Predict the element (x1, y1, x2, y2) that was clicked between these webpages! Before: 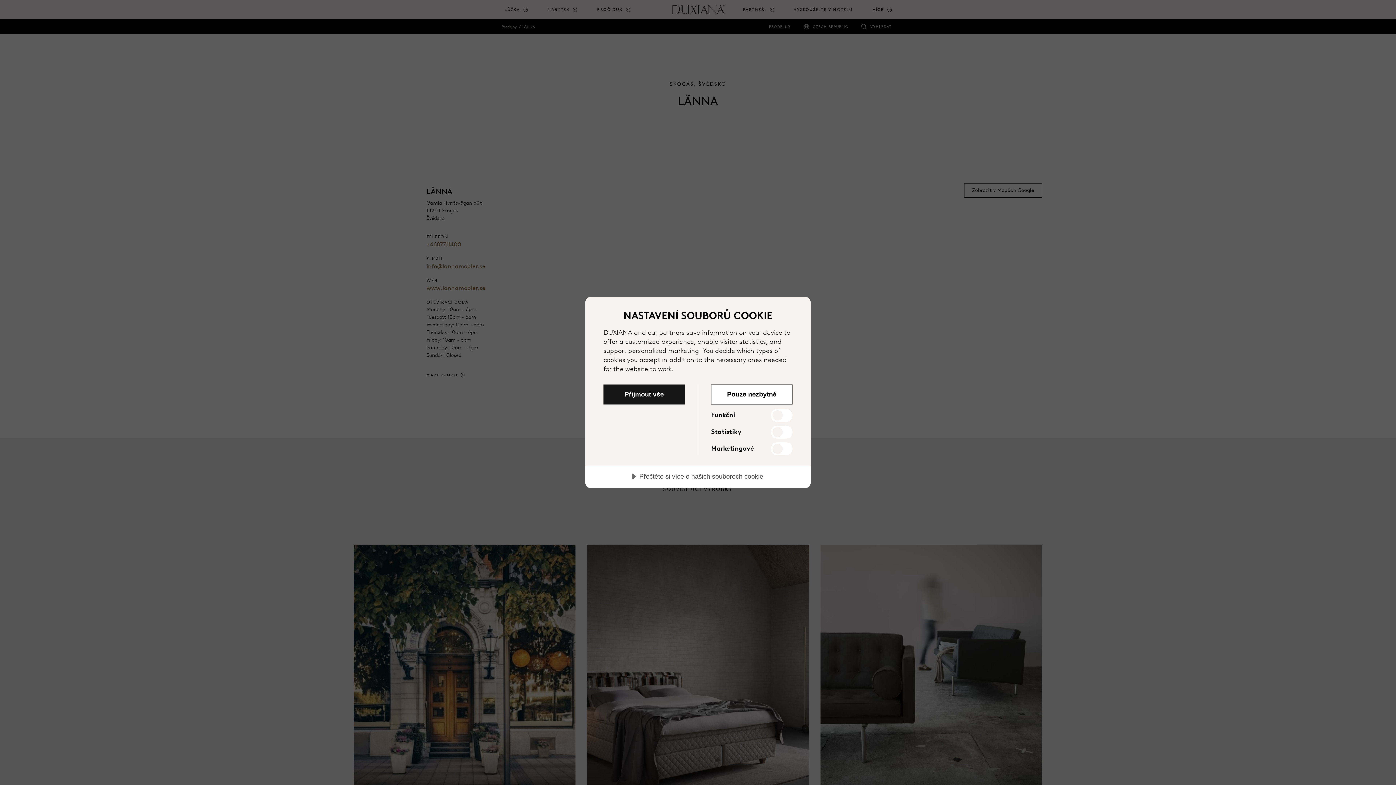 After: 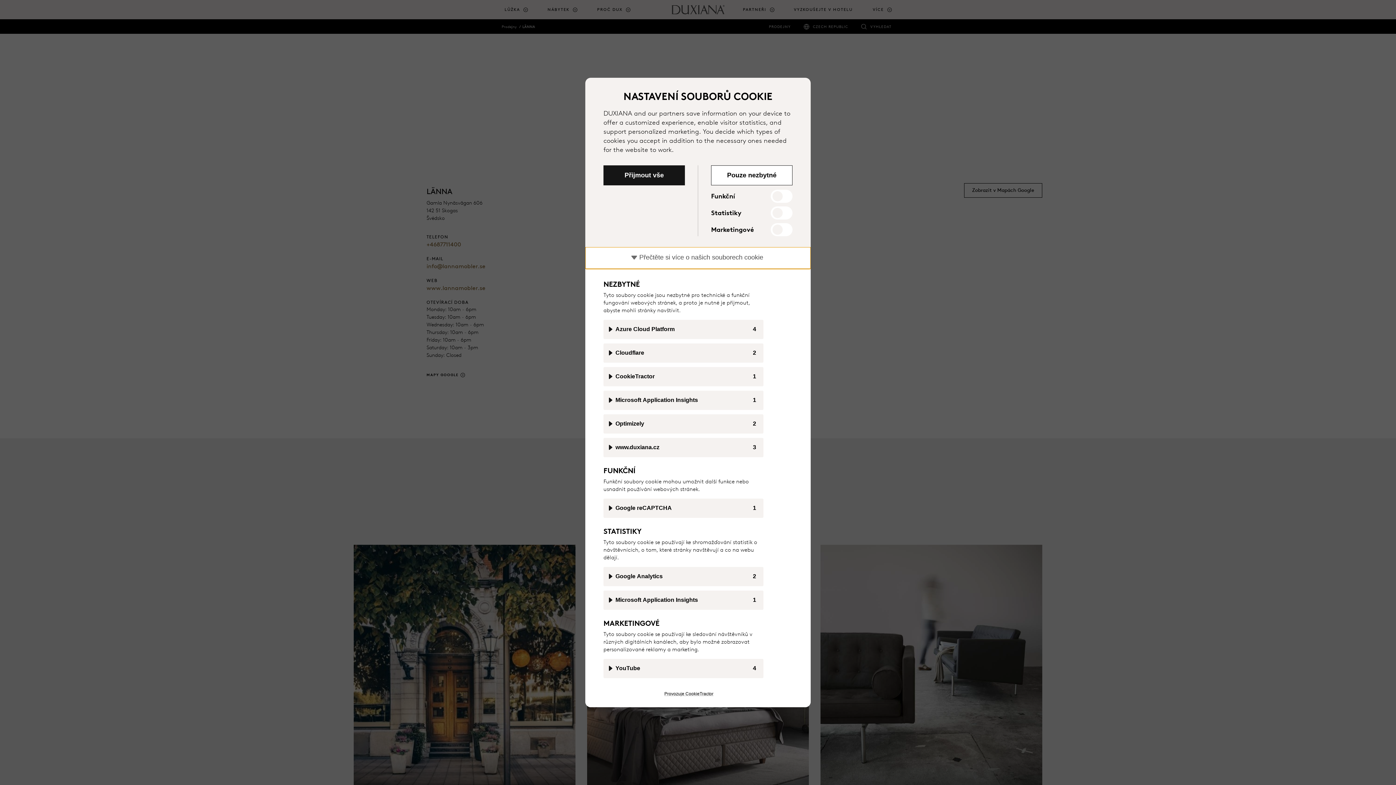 Action: label: Přečtěte si více o našich souborech cookie bbox: (585, 466, 810, 488)